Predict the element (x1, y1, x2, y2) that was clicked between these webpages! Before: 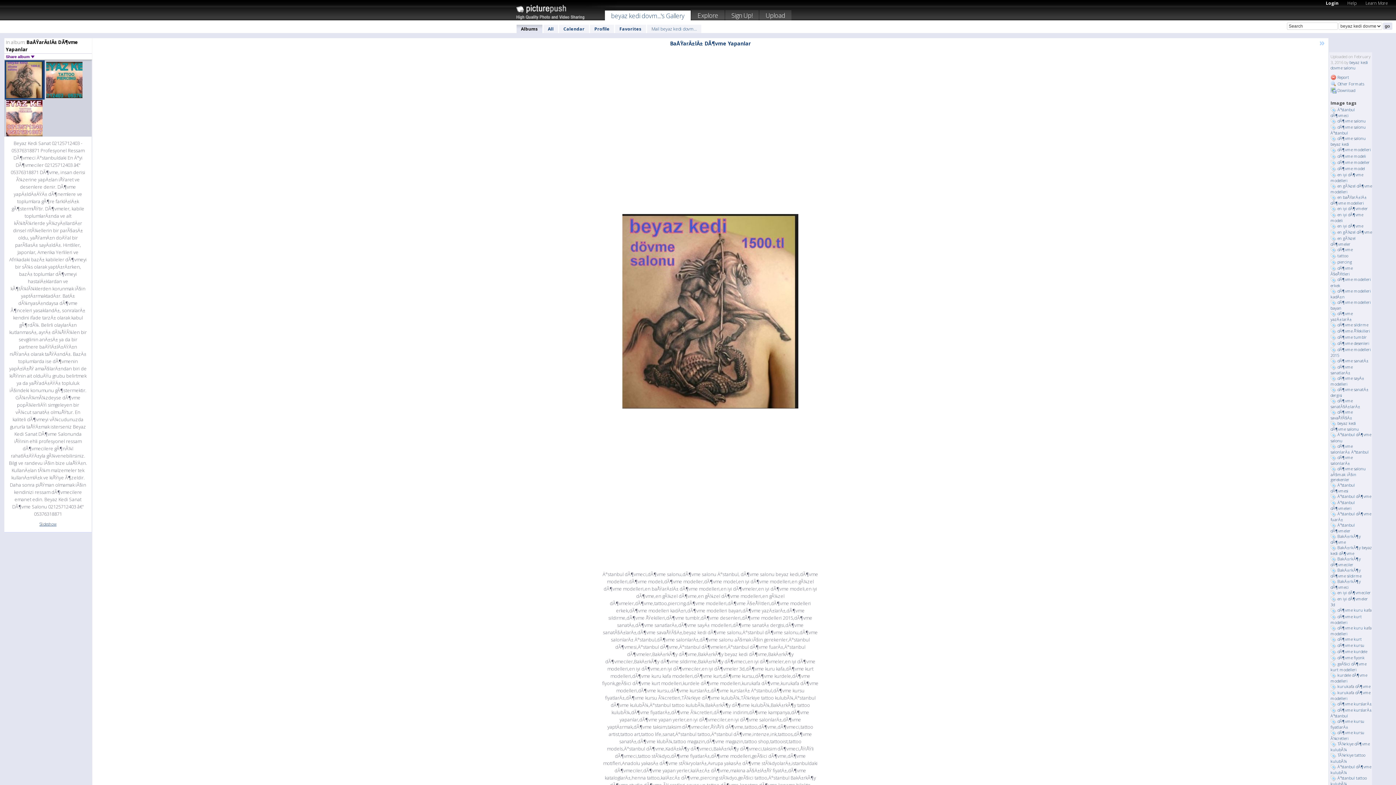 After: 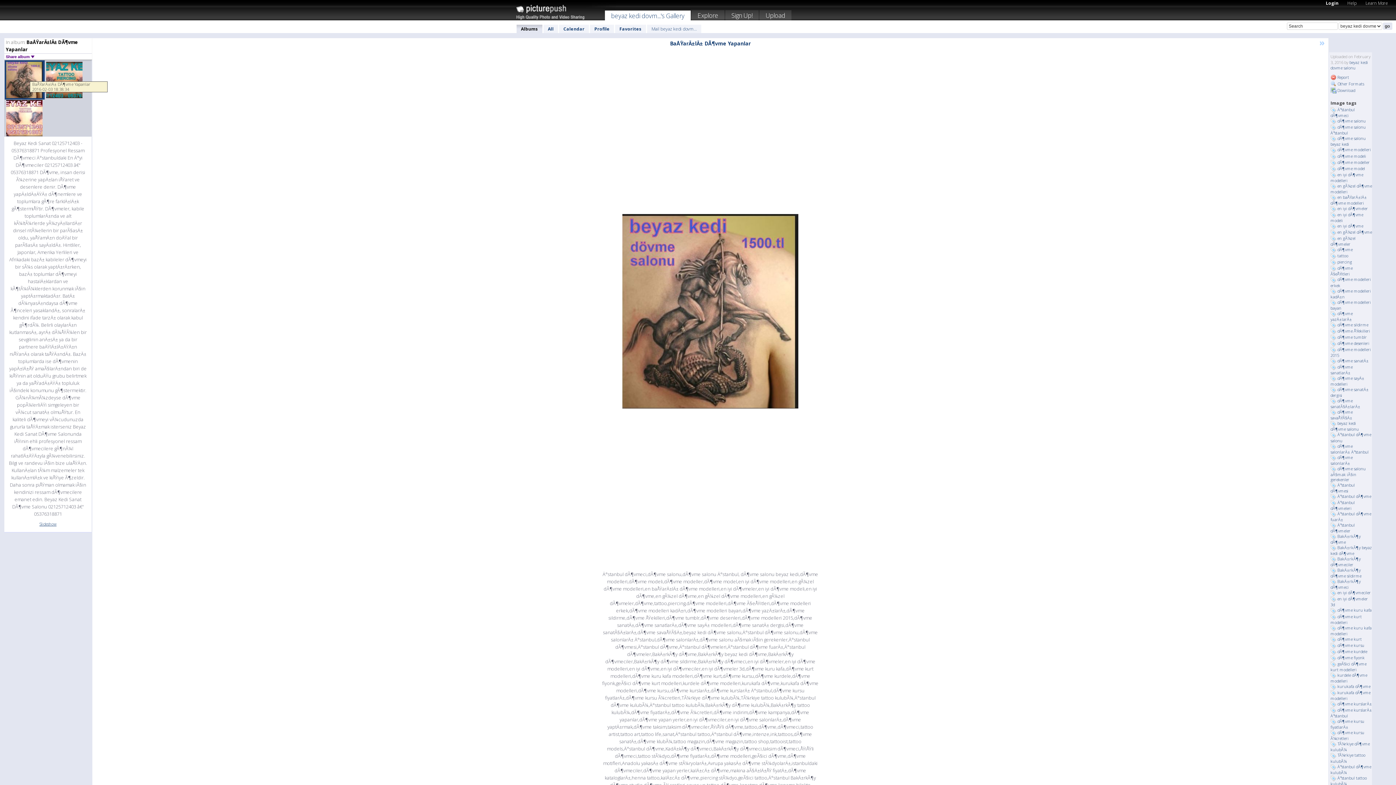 Action: bbox: (4, 60, 44, 99)